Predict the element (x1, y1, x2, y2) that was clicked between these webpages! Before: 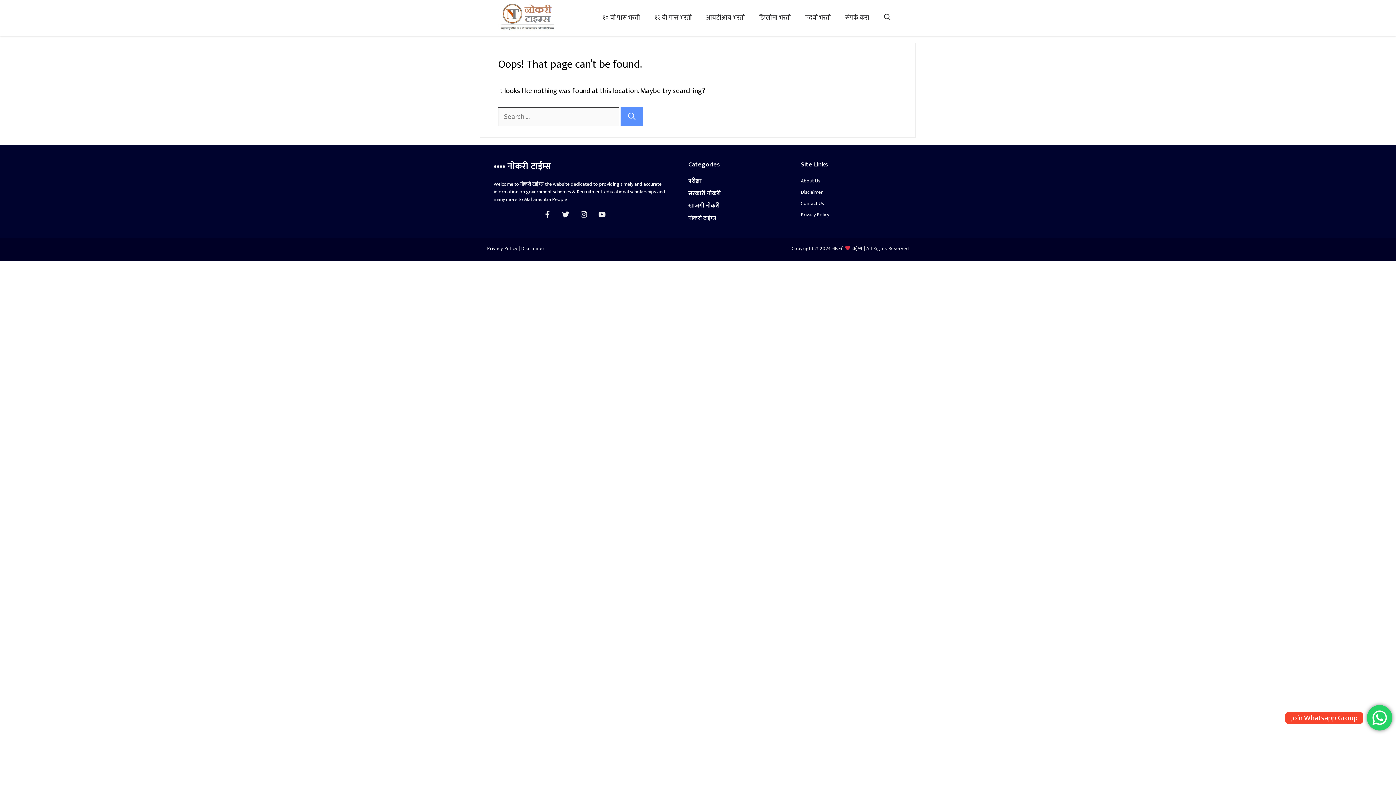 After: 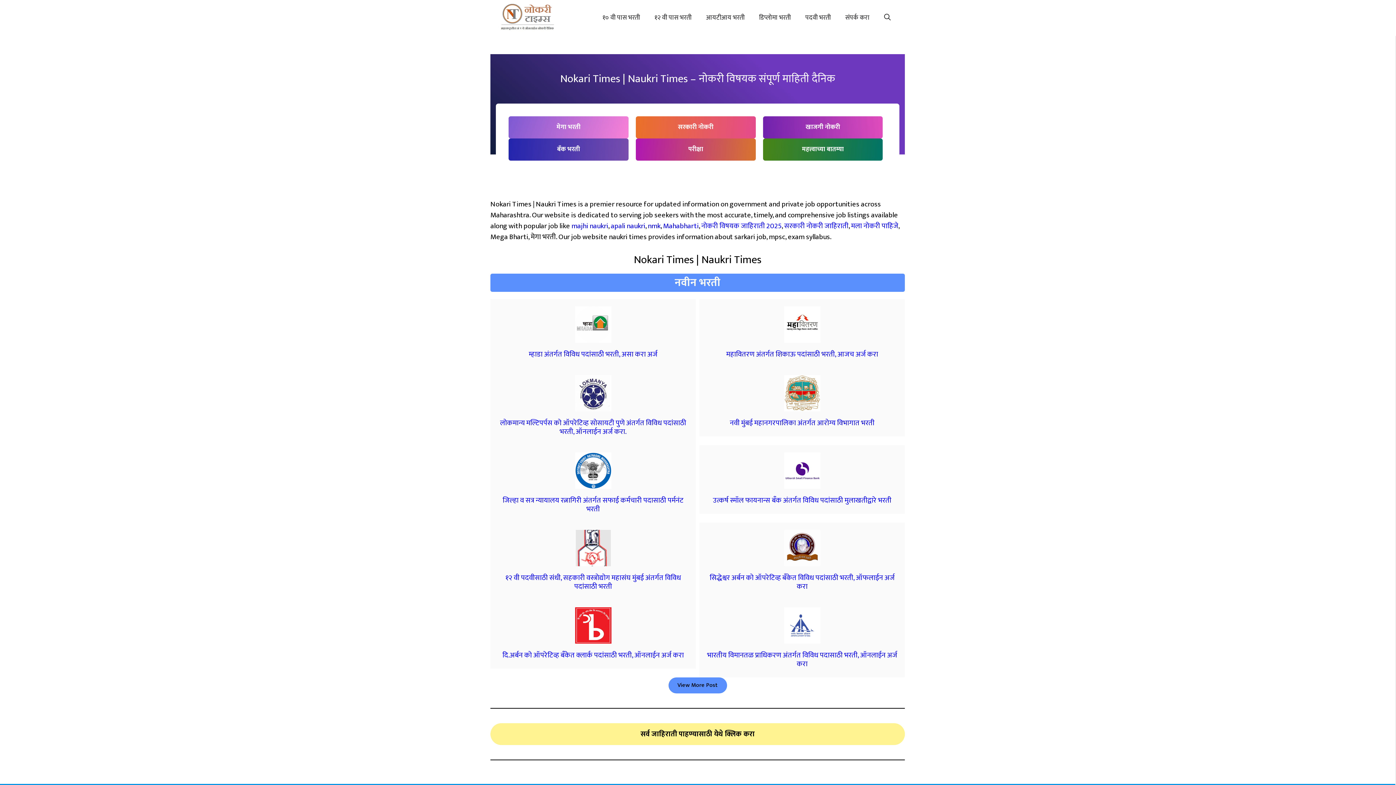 Action: label: नोकरी टाईम्स bbox: (688, 213, 716, 223)